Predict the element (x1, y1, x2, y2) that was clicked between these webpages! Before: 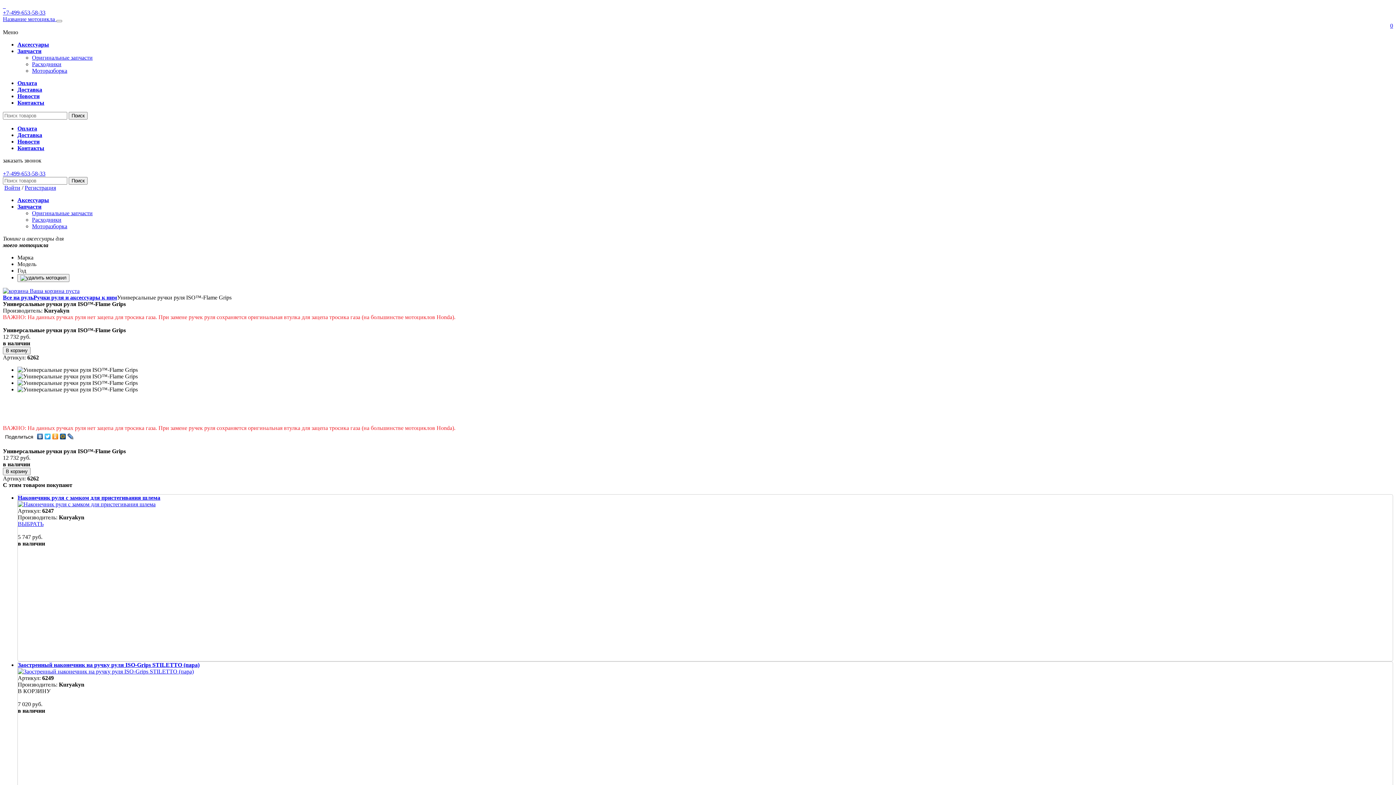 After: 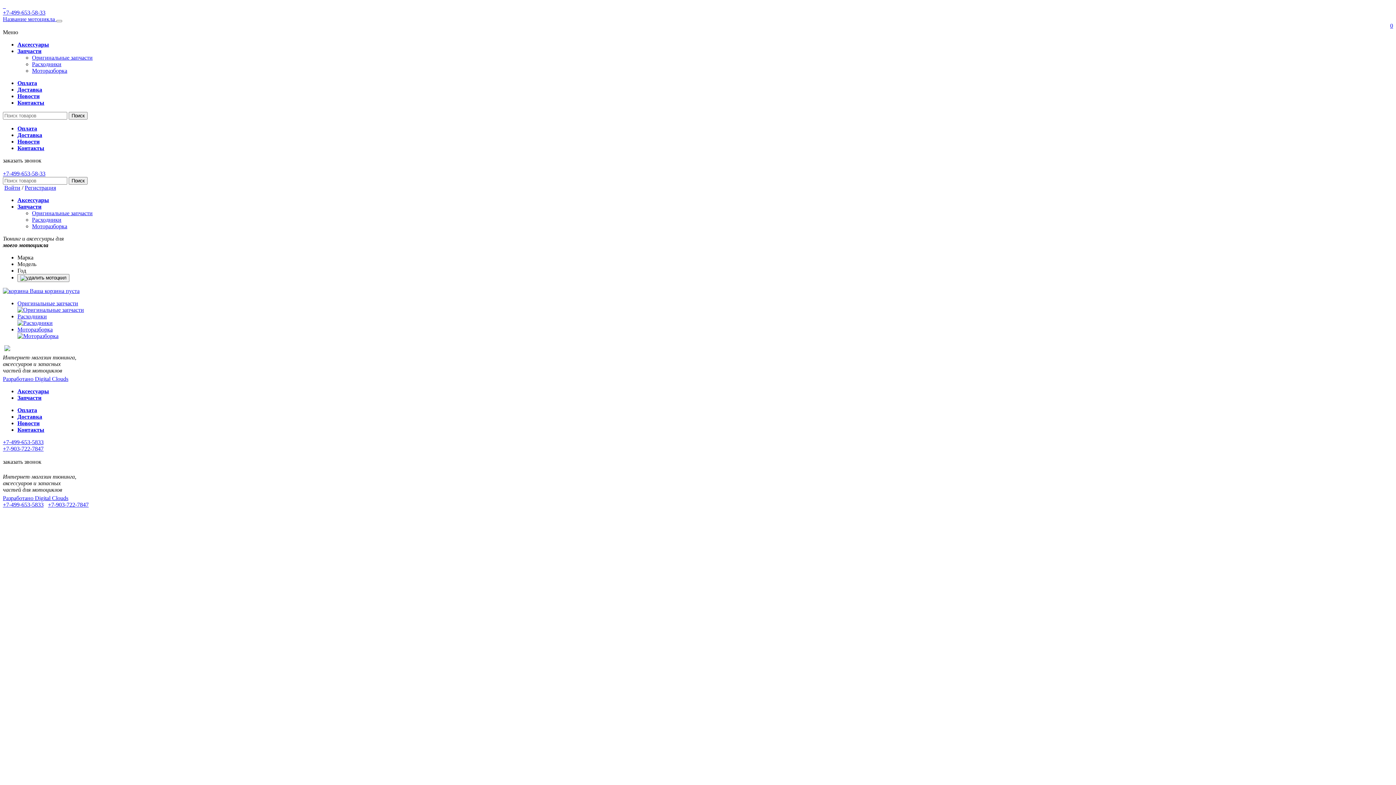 Action: bbox: (17, 203, 41, 209) label: Запчасти